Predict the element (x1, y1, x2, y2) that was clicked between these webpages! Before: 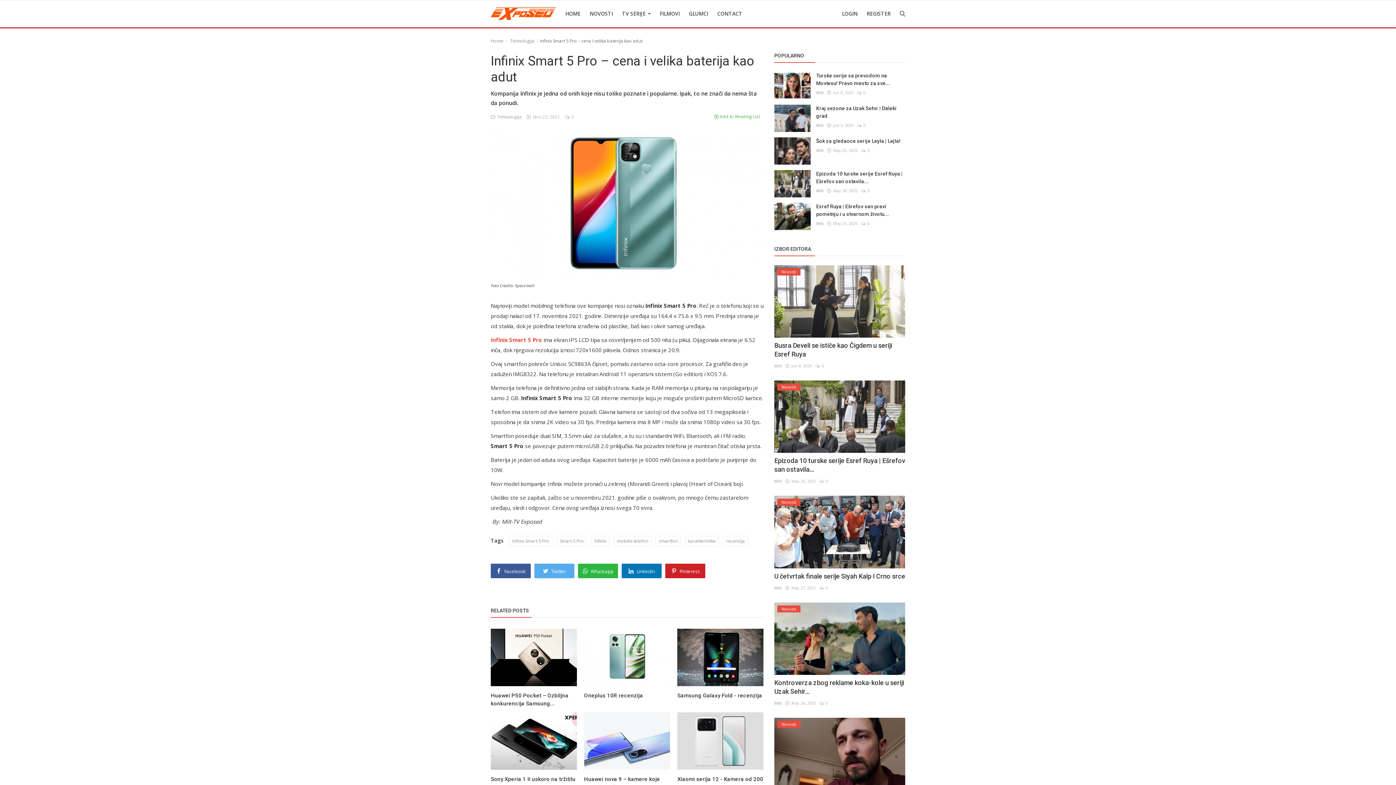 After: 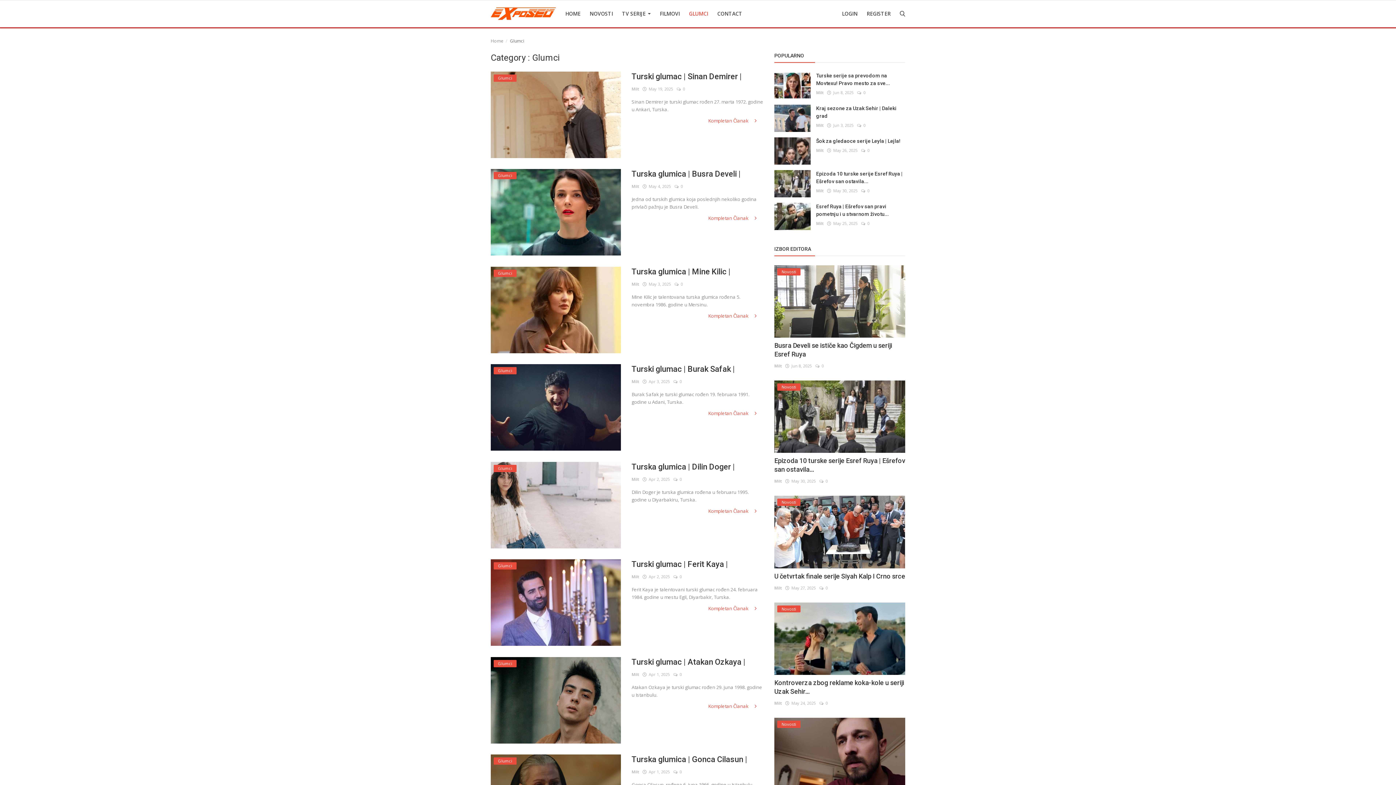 Action: label: GLUMCI bbox: (685, 0, 712, 27)